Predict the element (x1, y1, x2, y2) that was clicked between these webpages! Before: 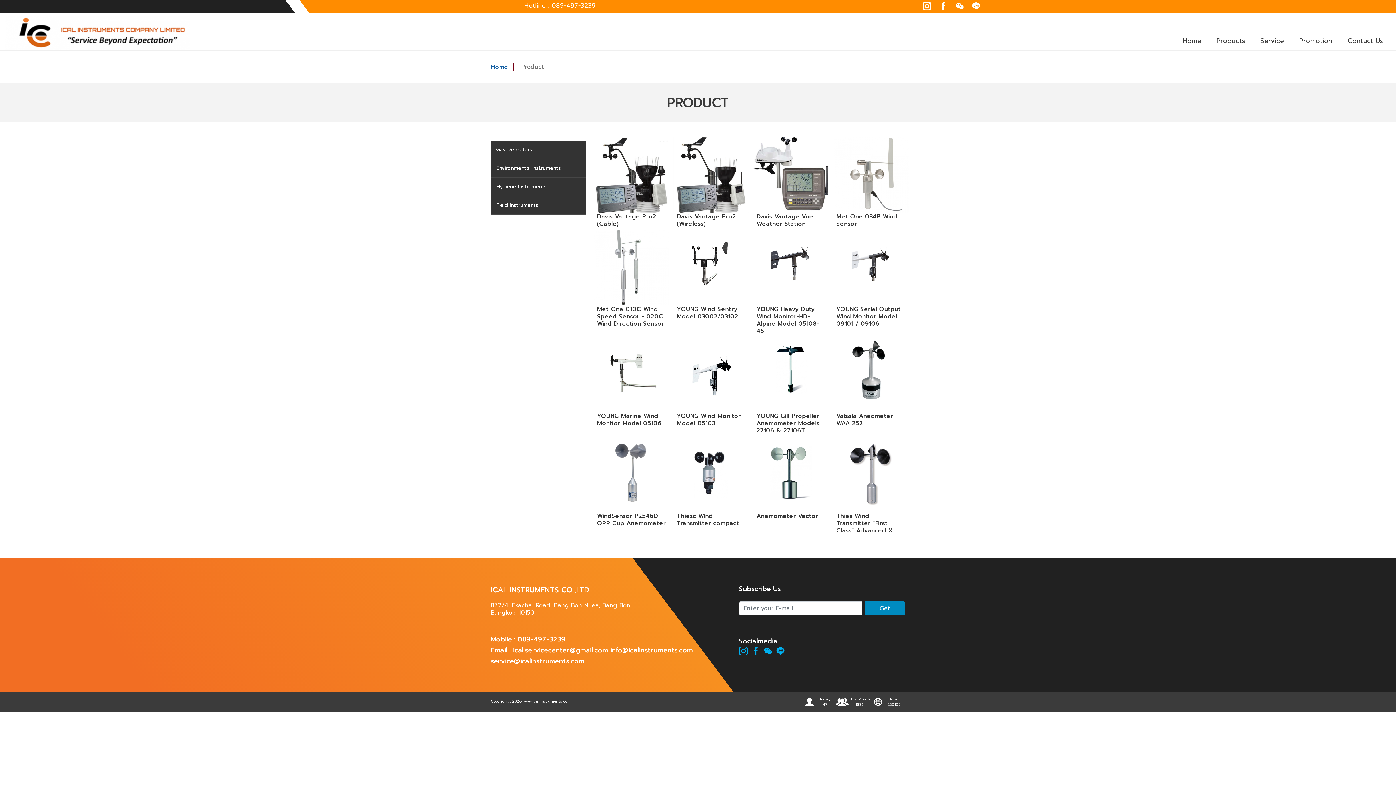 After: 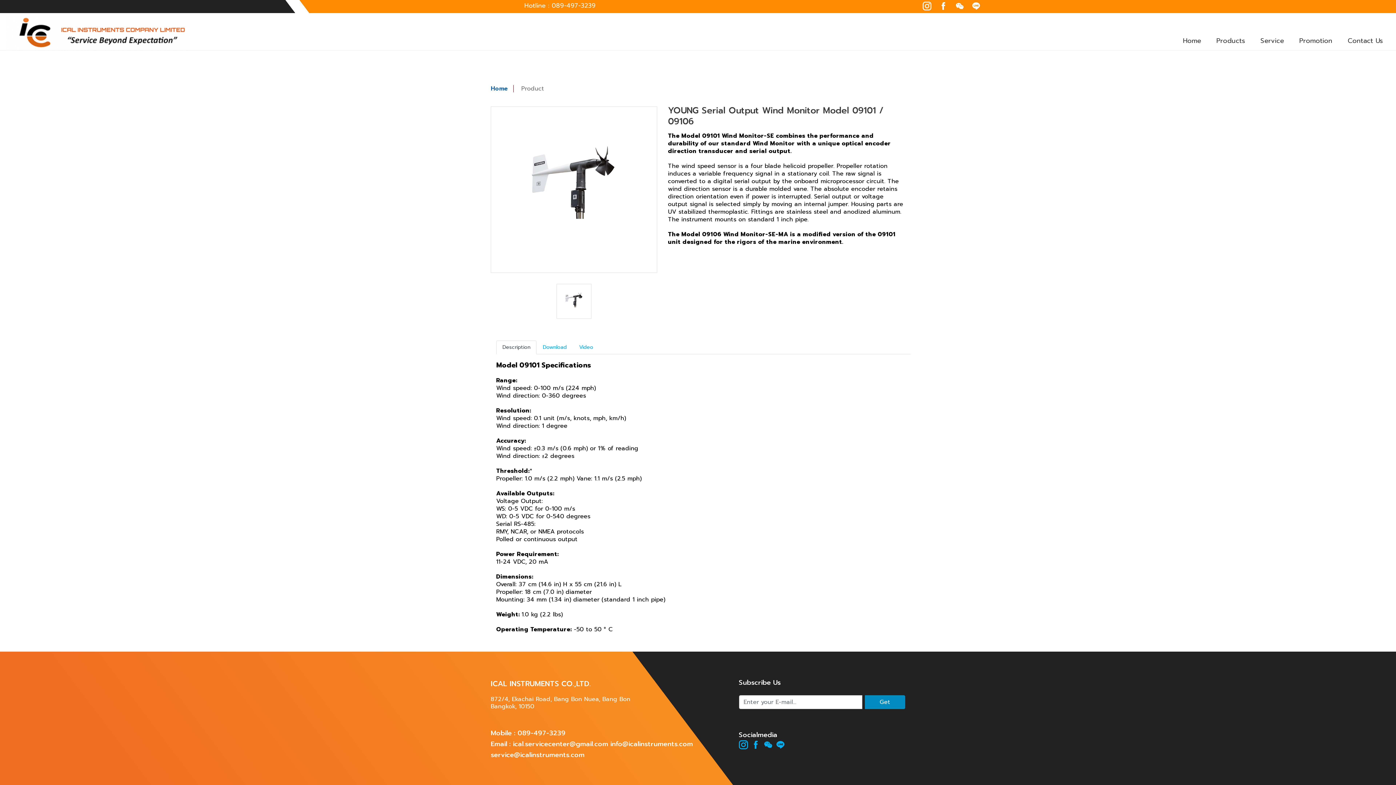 Action: label: YOUNG Serial Output Wind Monitor Model 09101 / 09106 bbox: (836, 233, 905, 327)